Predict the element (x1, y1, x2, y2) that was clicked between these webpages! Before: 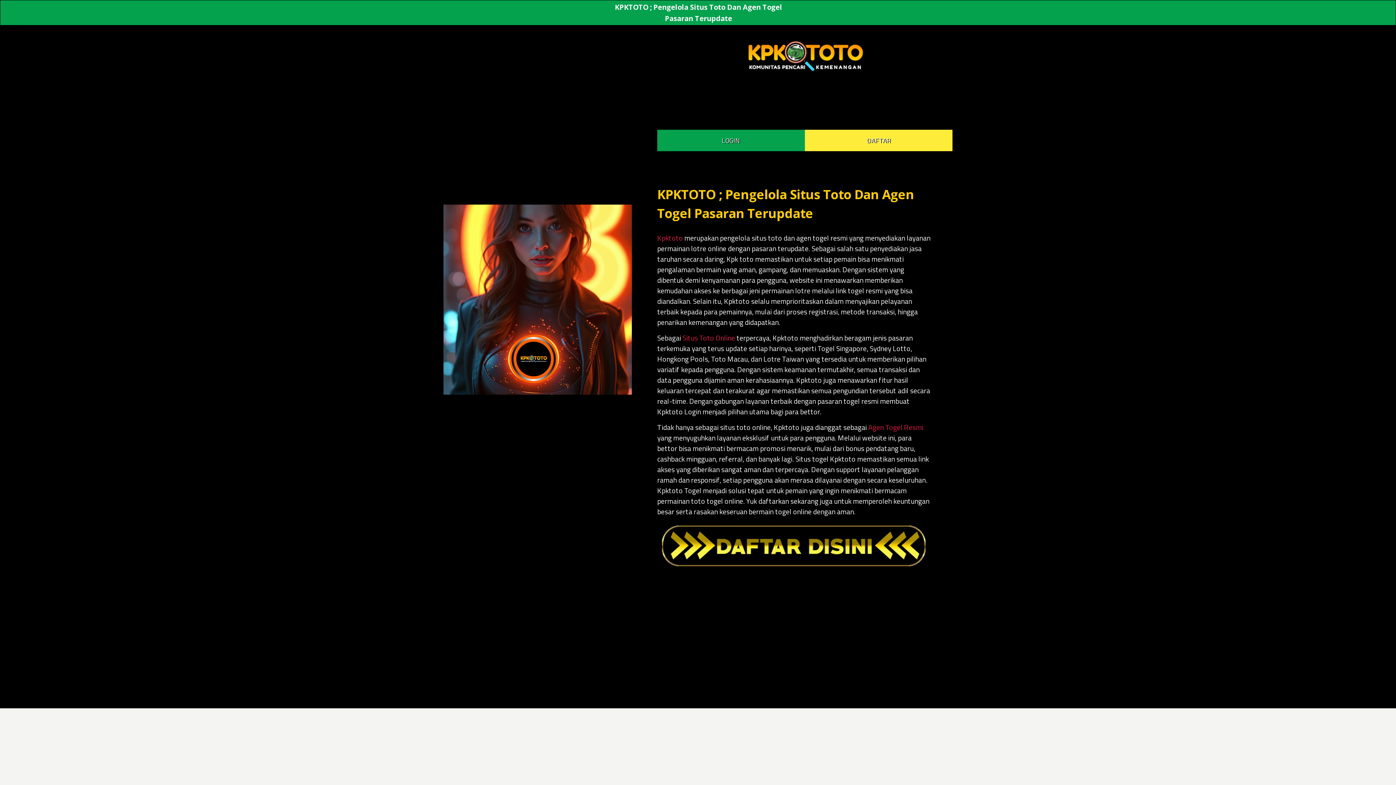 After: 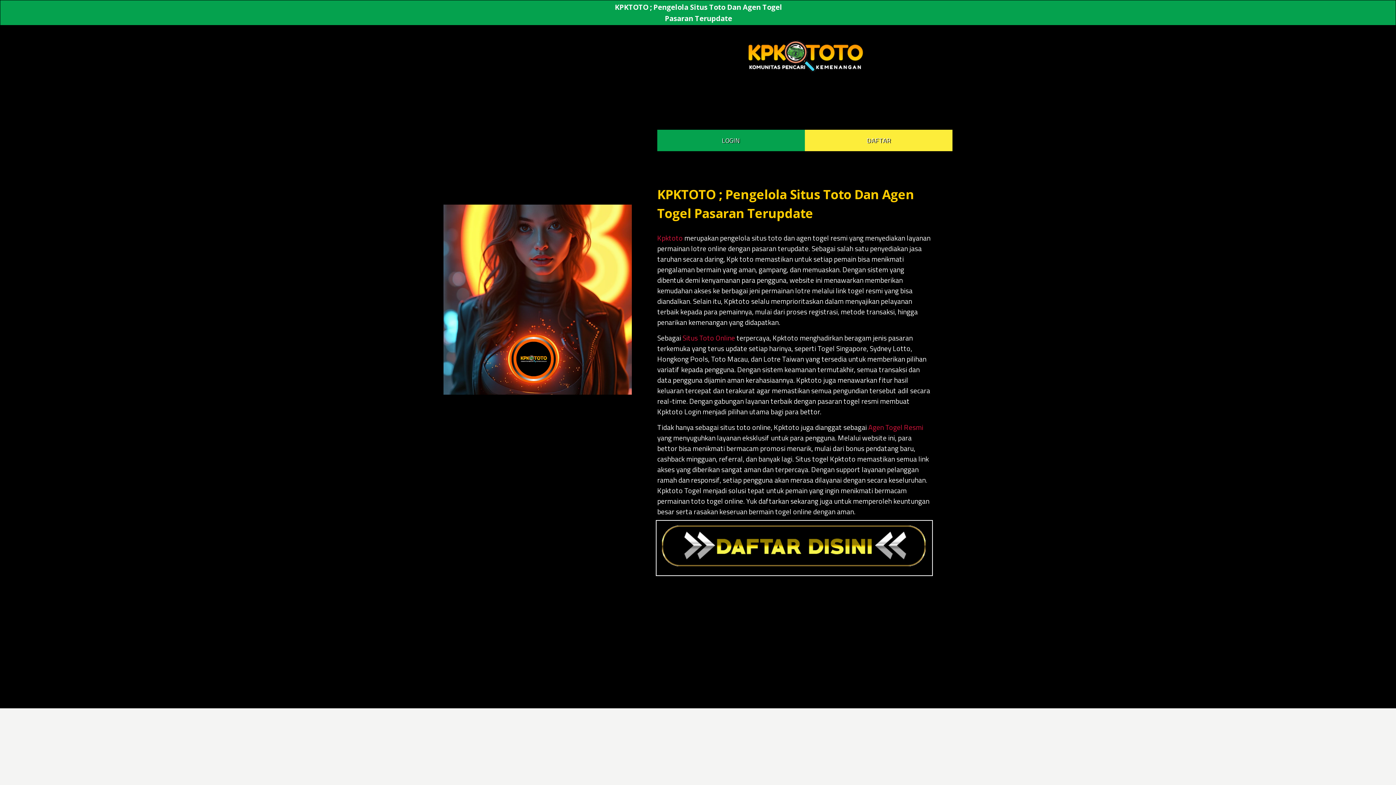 Action: bbox: (658, 563, 930, 574)